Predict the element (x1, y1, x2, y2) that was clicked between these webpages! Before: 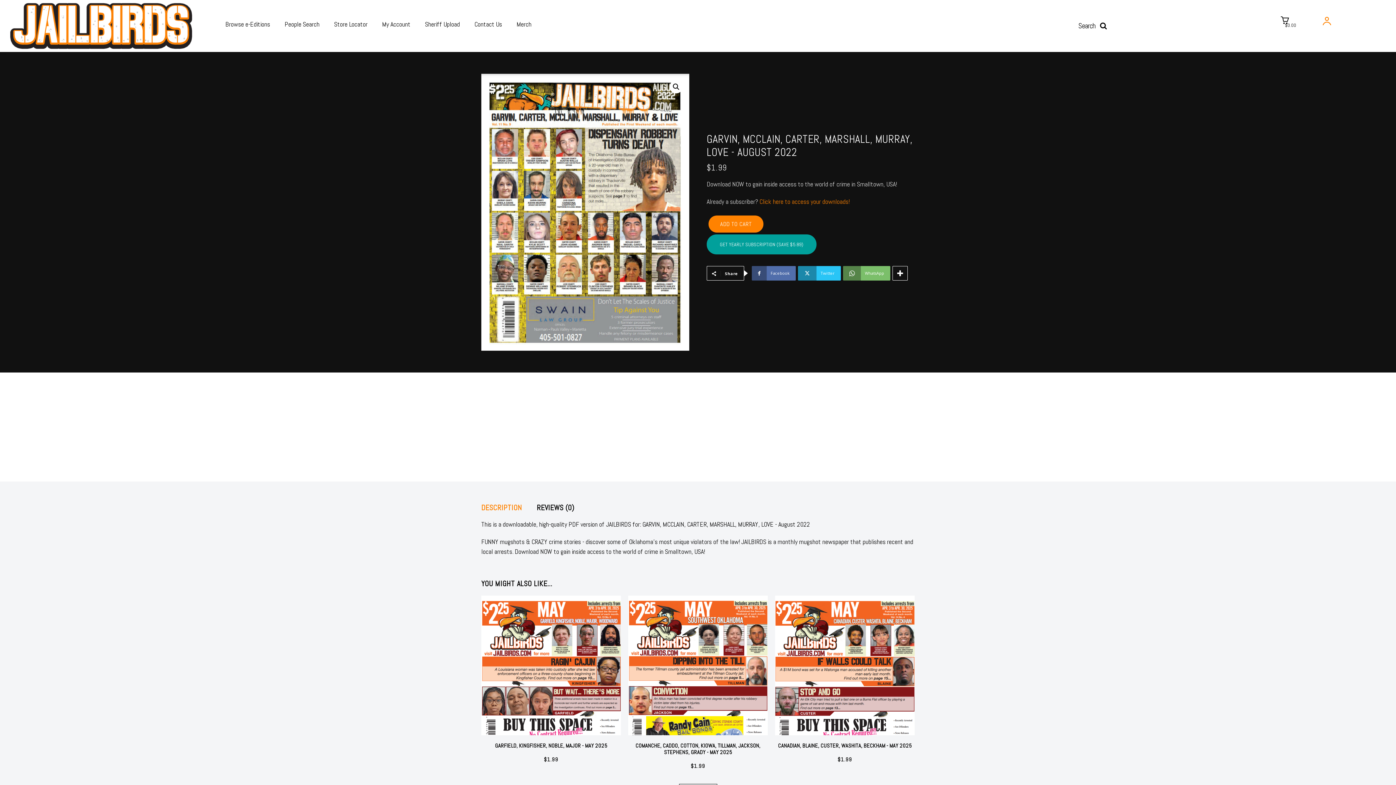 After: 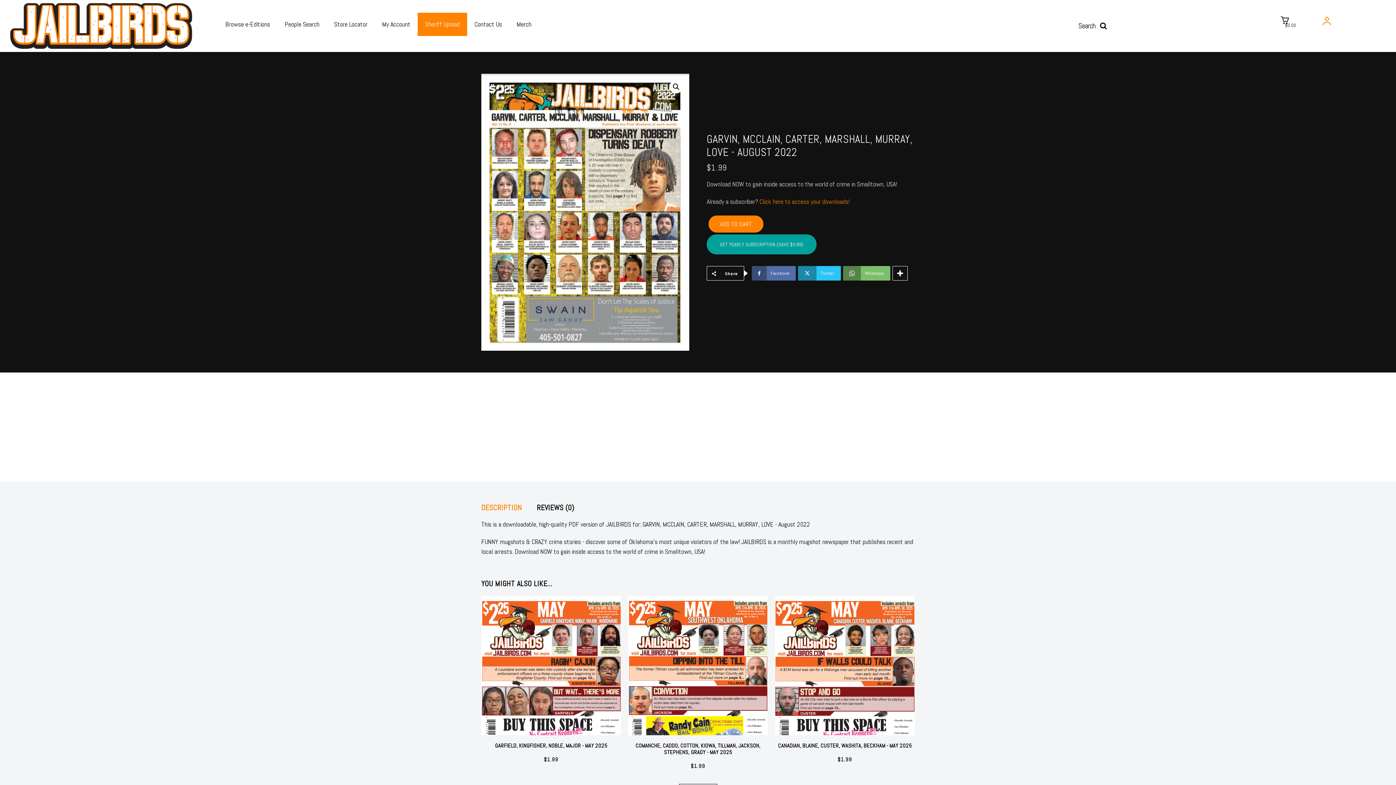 Action: bbox: (417, 12, 467, 36) label: Sheriff Upload